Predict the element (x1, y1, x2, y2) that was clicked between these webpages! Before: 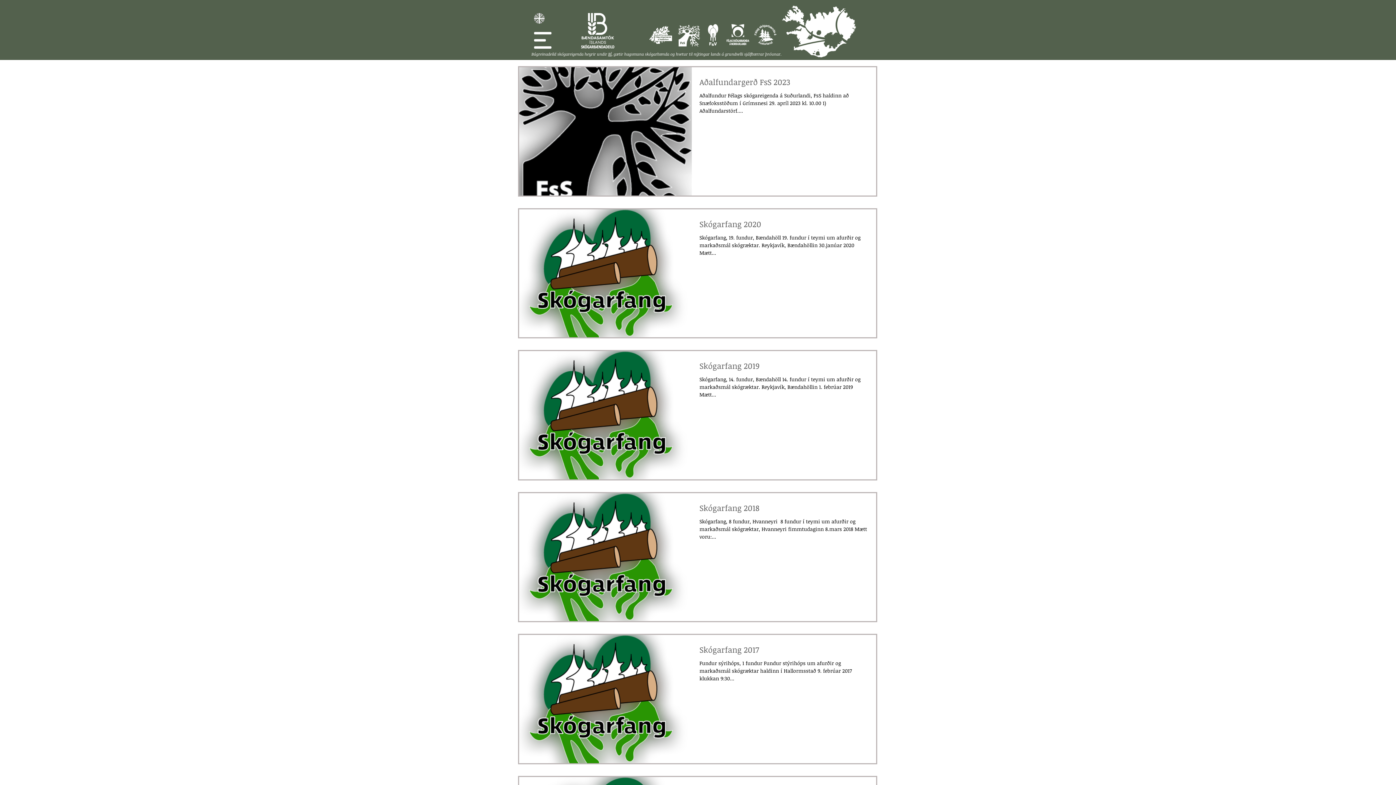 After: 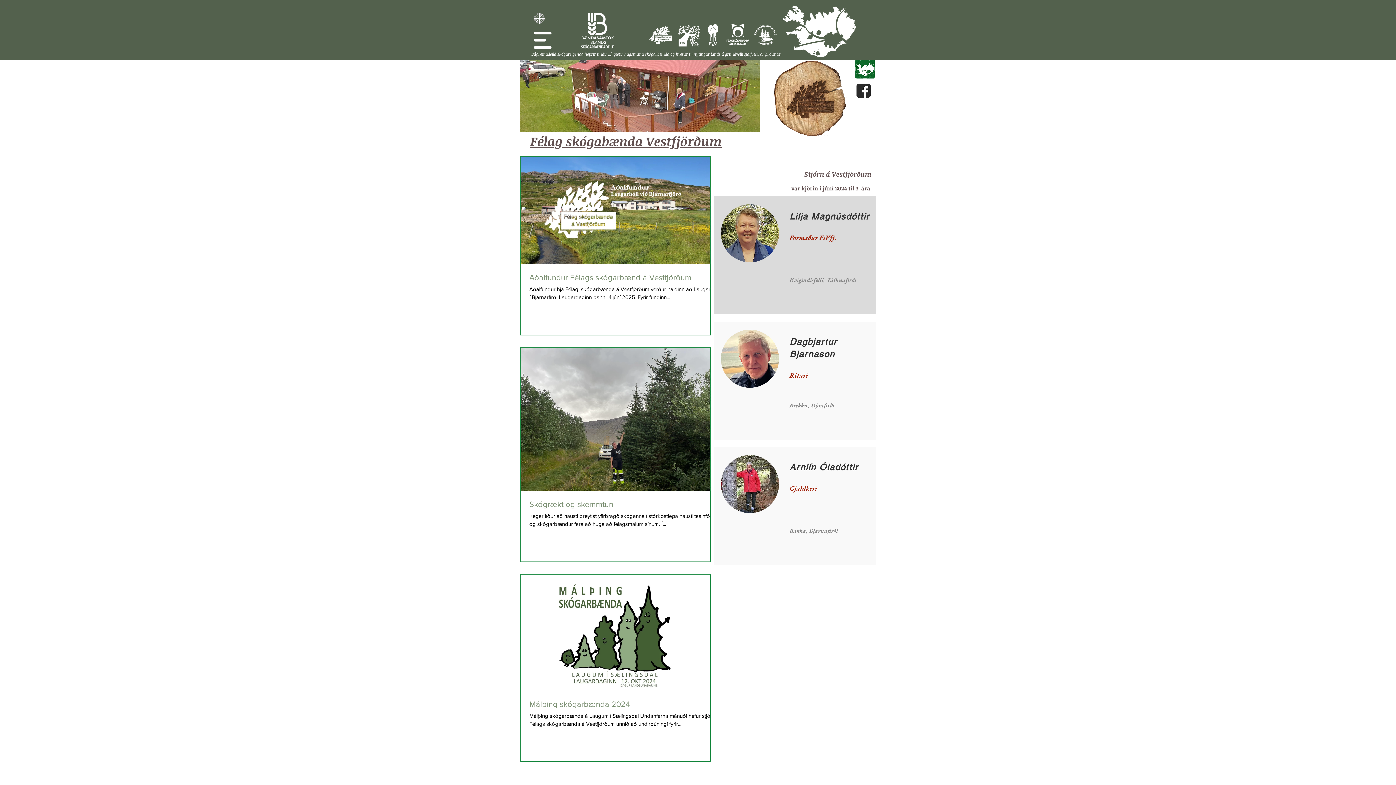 Action: bbox: (649, 24, 672, 45) label: Félag skógareigenda á Vestförðum